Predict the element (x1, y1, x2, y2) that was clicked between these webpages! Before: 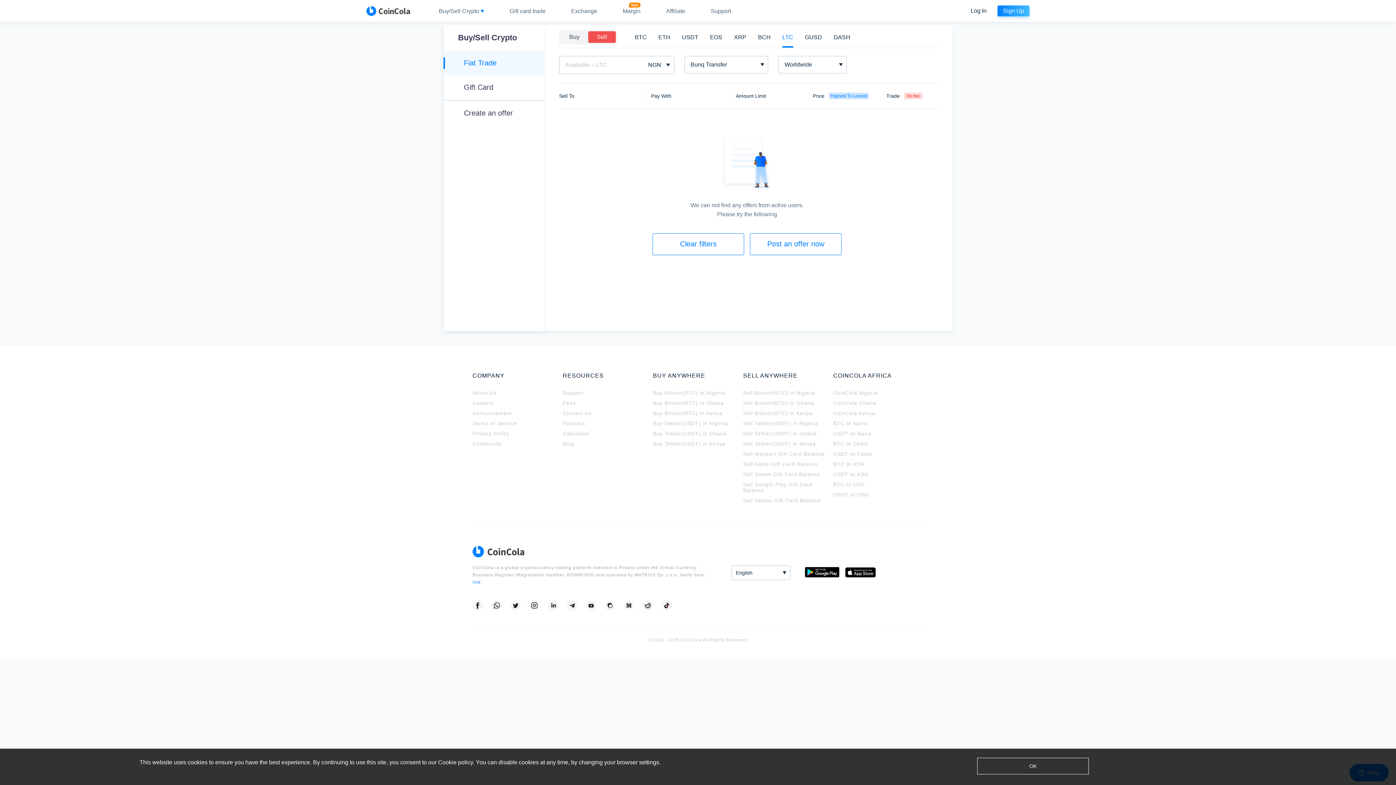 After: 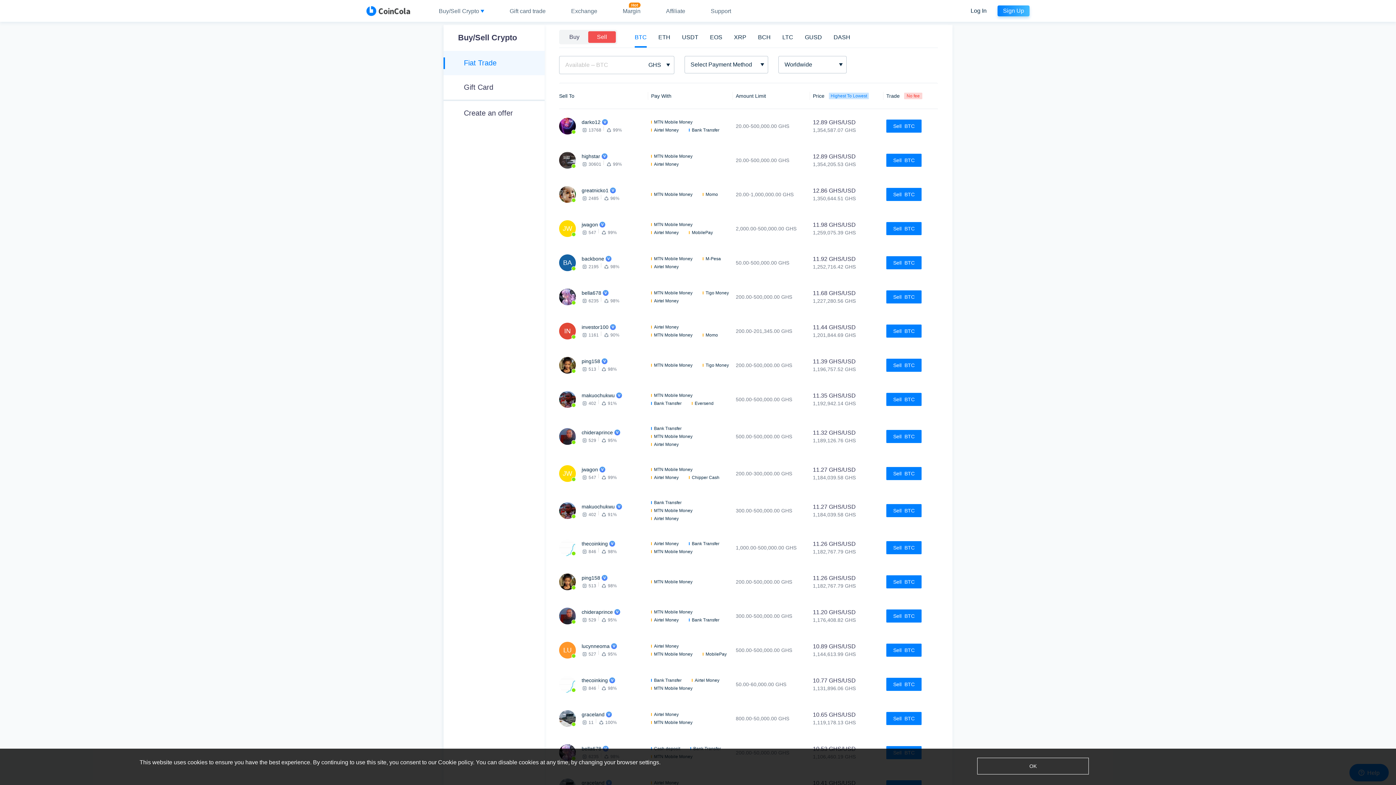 Action: bbox: (833, 441, 868, 446) label: BTC to Cedis